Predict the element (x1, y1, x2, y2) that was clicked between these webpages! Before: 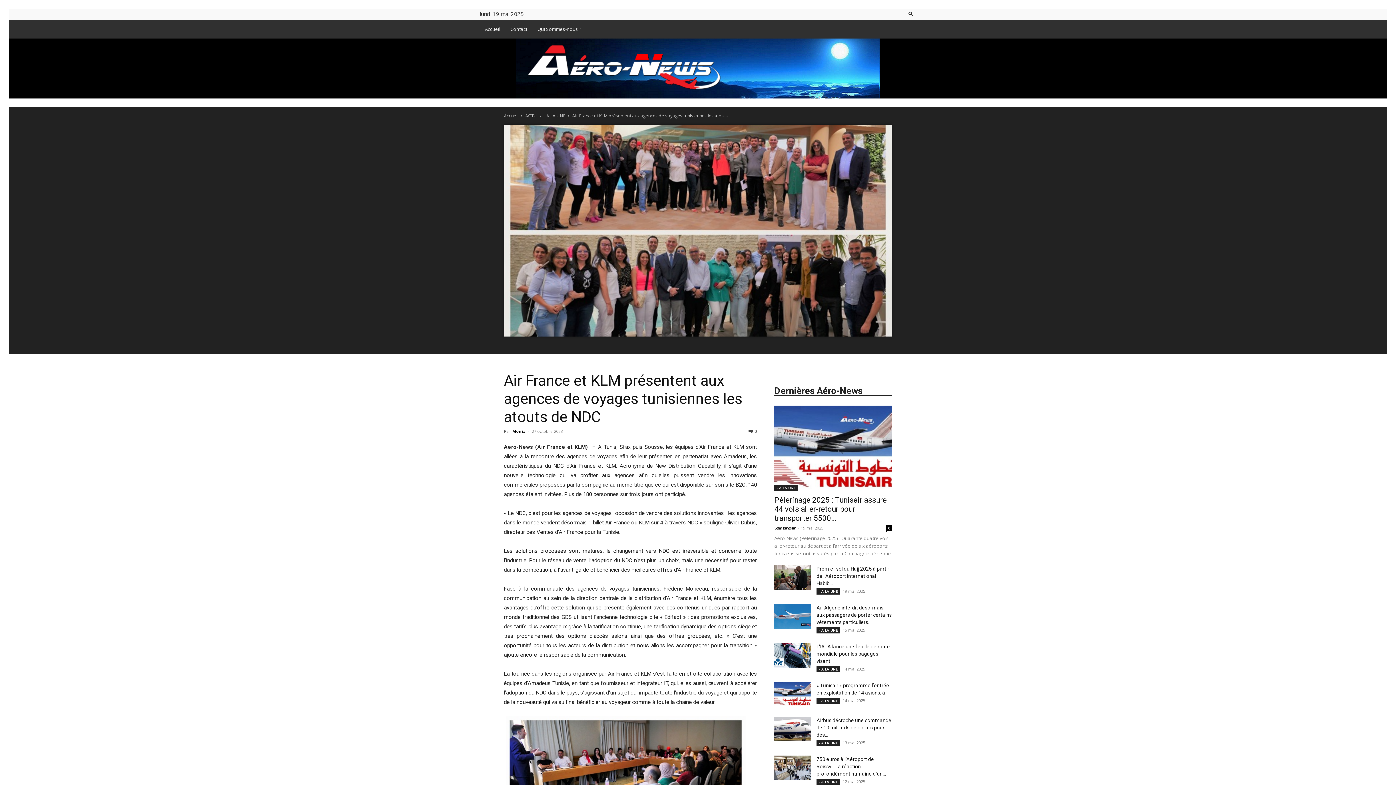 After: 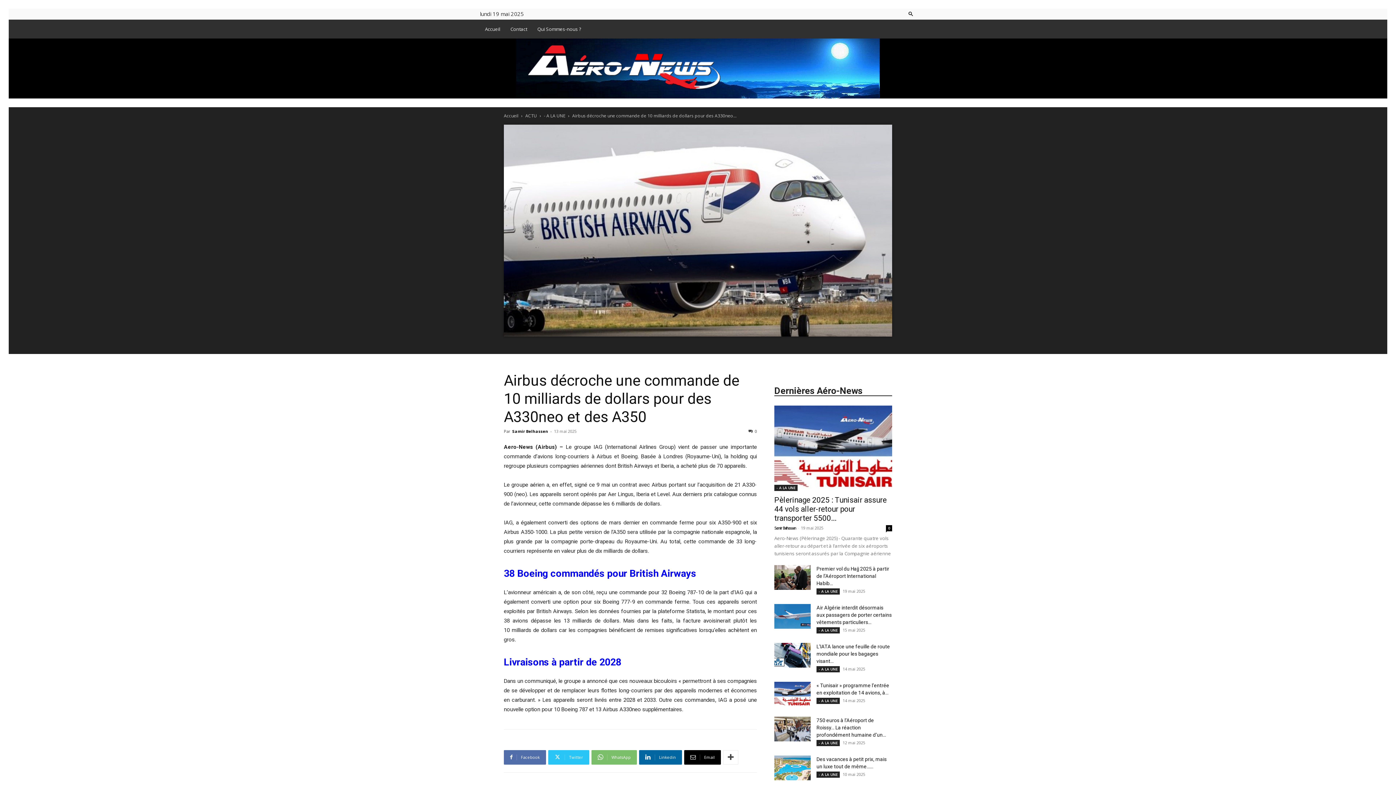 Action: bbox: (774, 716, 810, 741)